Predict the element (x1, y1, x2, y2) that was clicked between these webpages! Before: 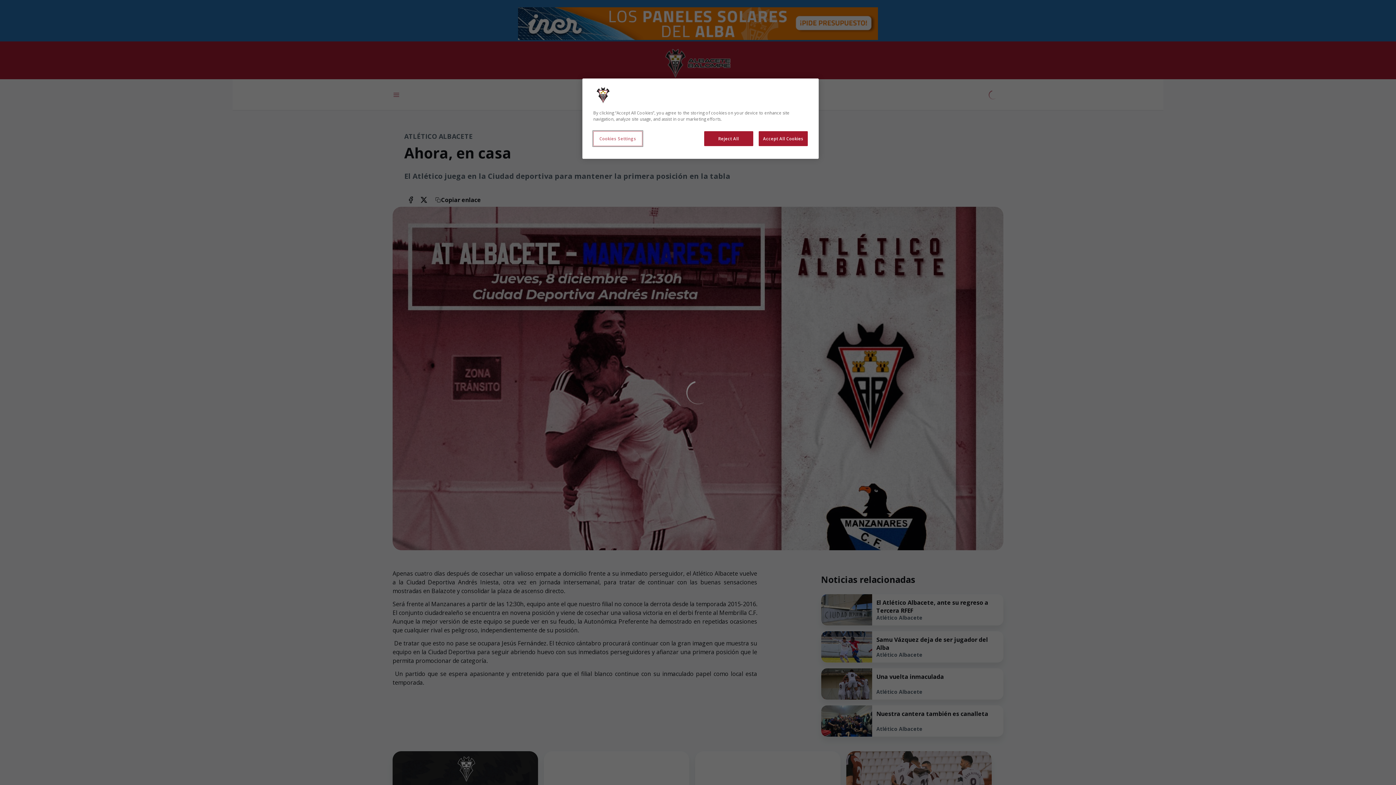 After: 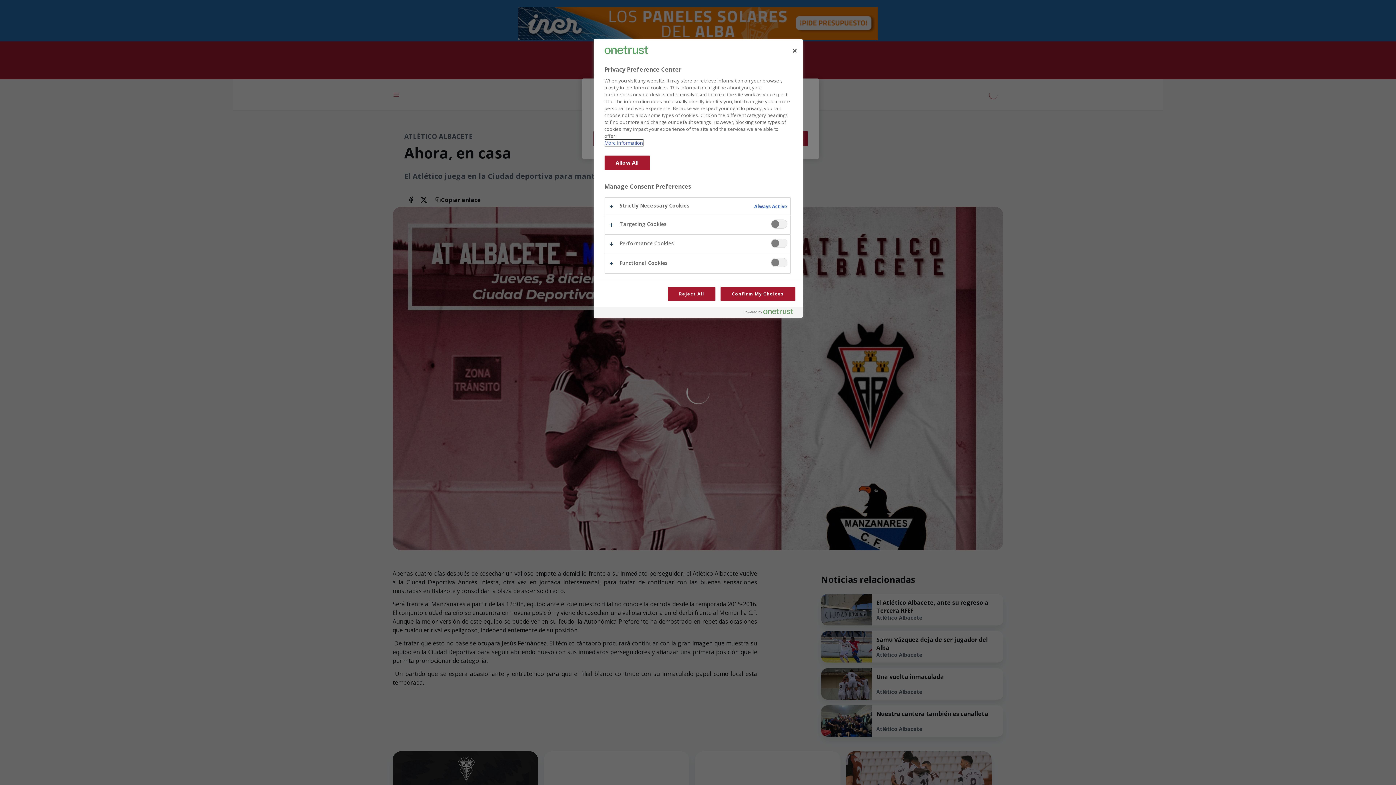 Action: bbox: (593, 131, 642, 146) label: Cookies Settings